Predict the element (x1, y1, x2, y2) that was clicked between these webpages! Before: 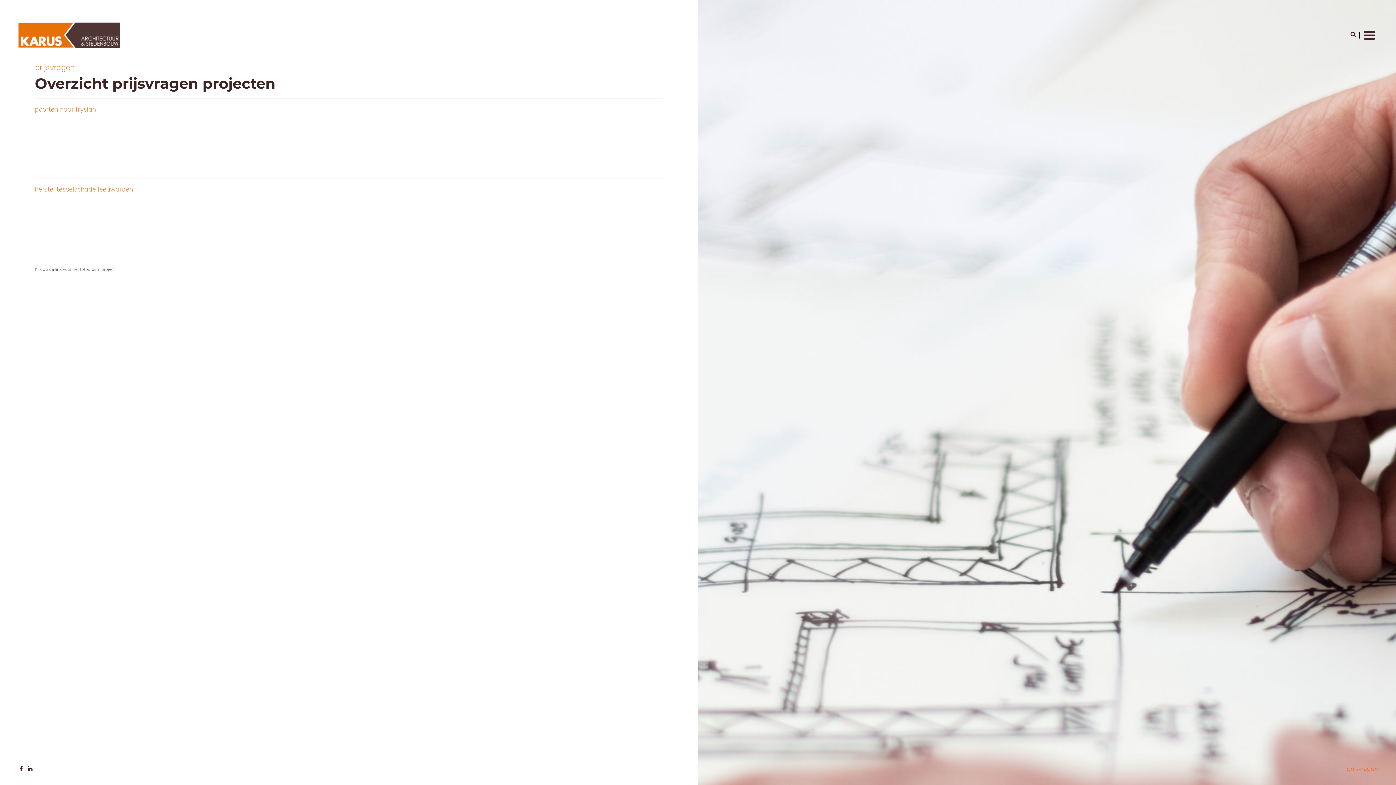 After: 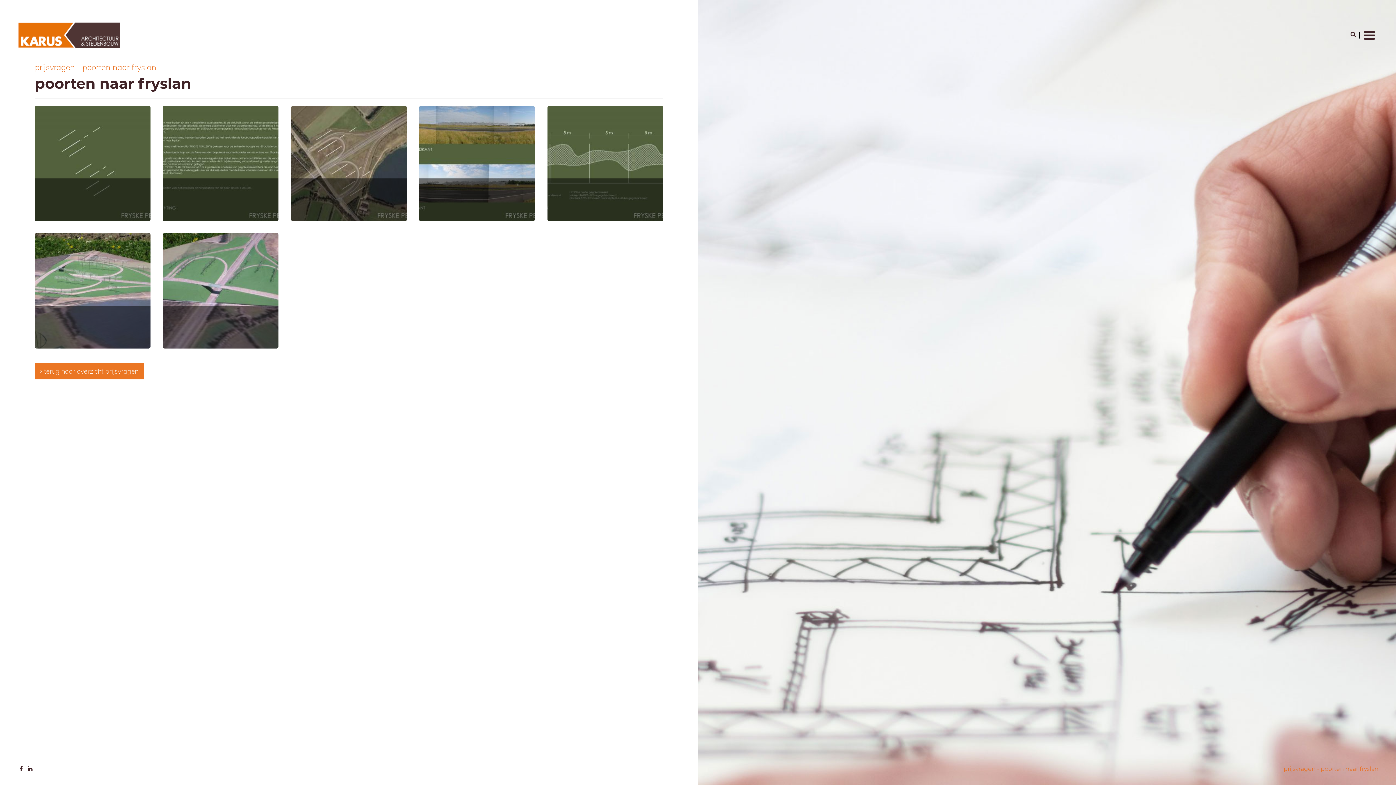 Action: bbox: (34, 105, 96, 113) label: poorten naar fryslan